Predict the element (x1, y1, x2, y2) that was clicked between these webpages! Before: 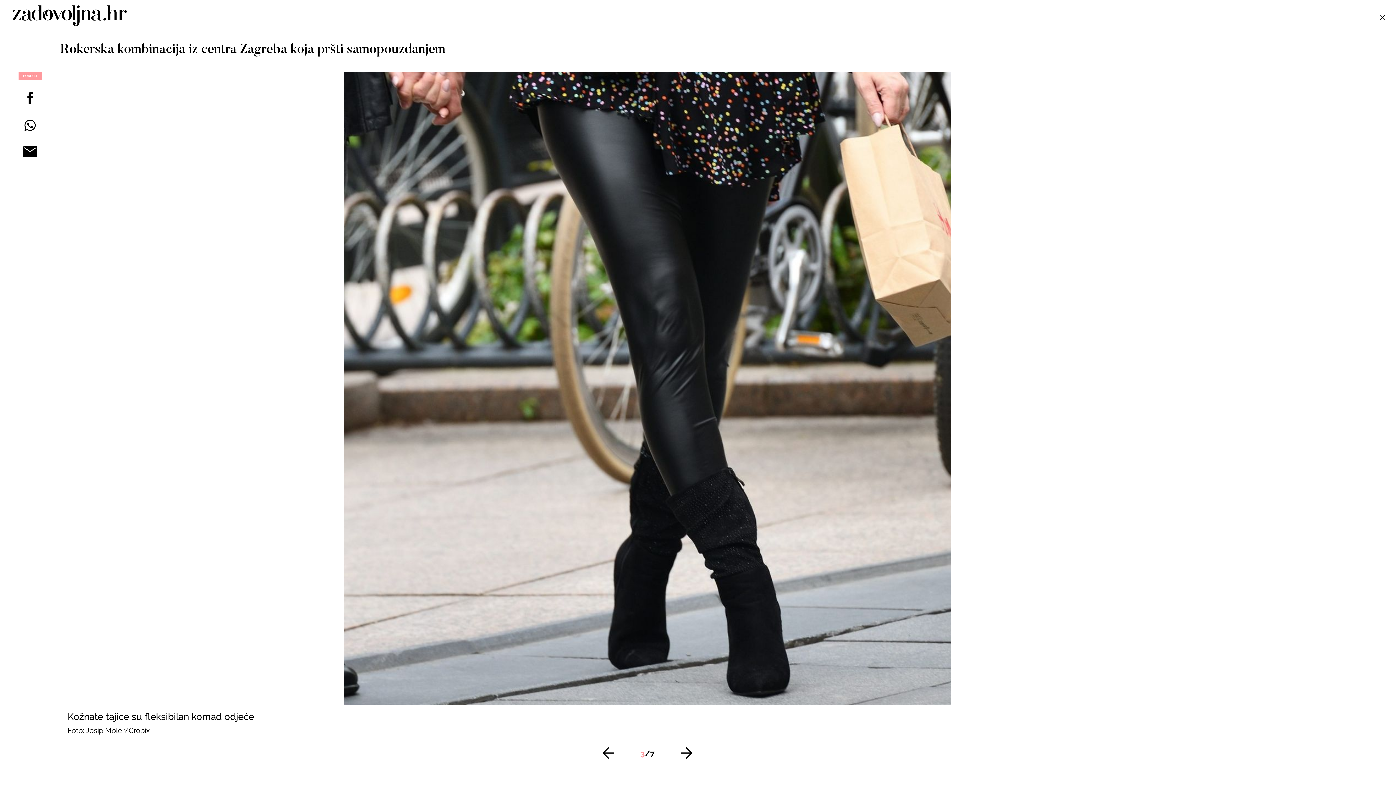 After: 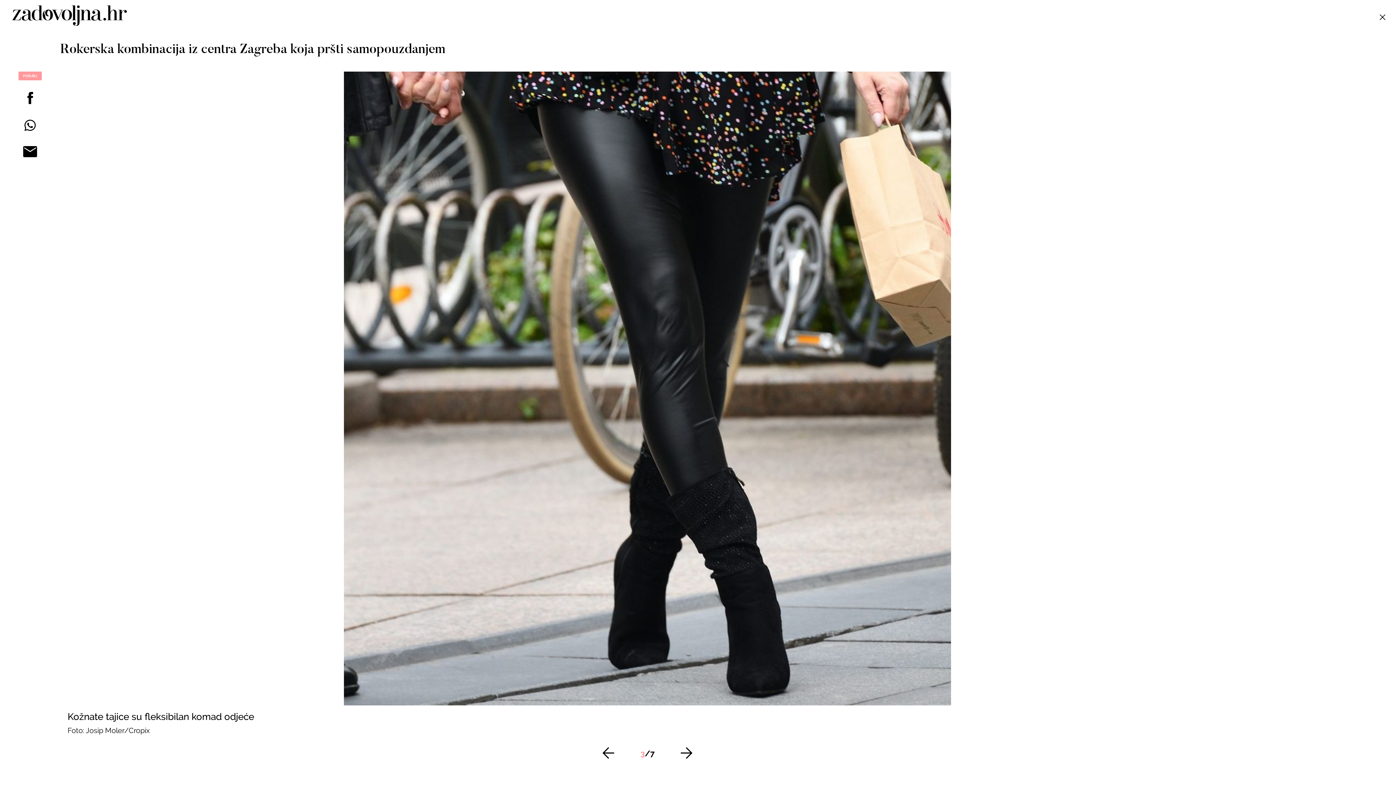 Action: bbox: (0, 87, 60, 108)